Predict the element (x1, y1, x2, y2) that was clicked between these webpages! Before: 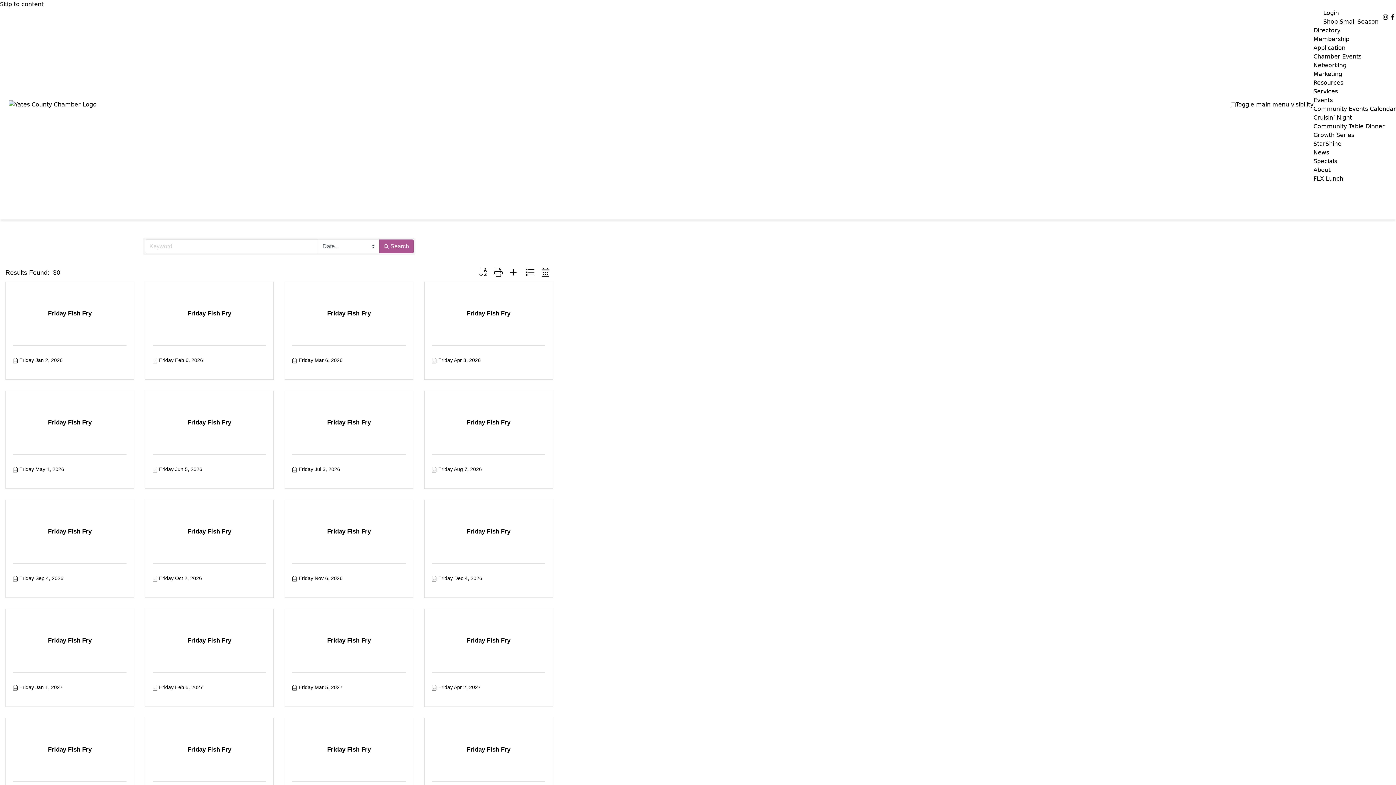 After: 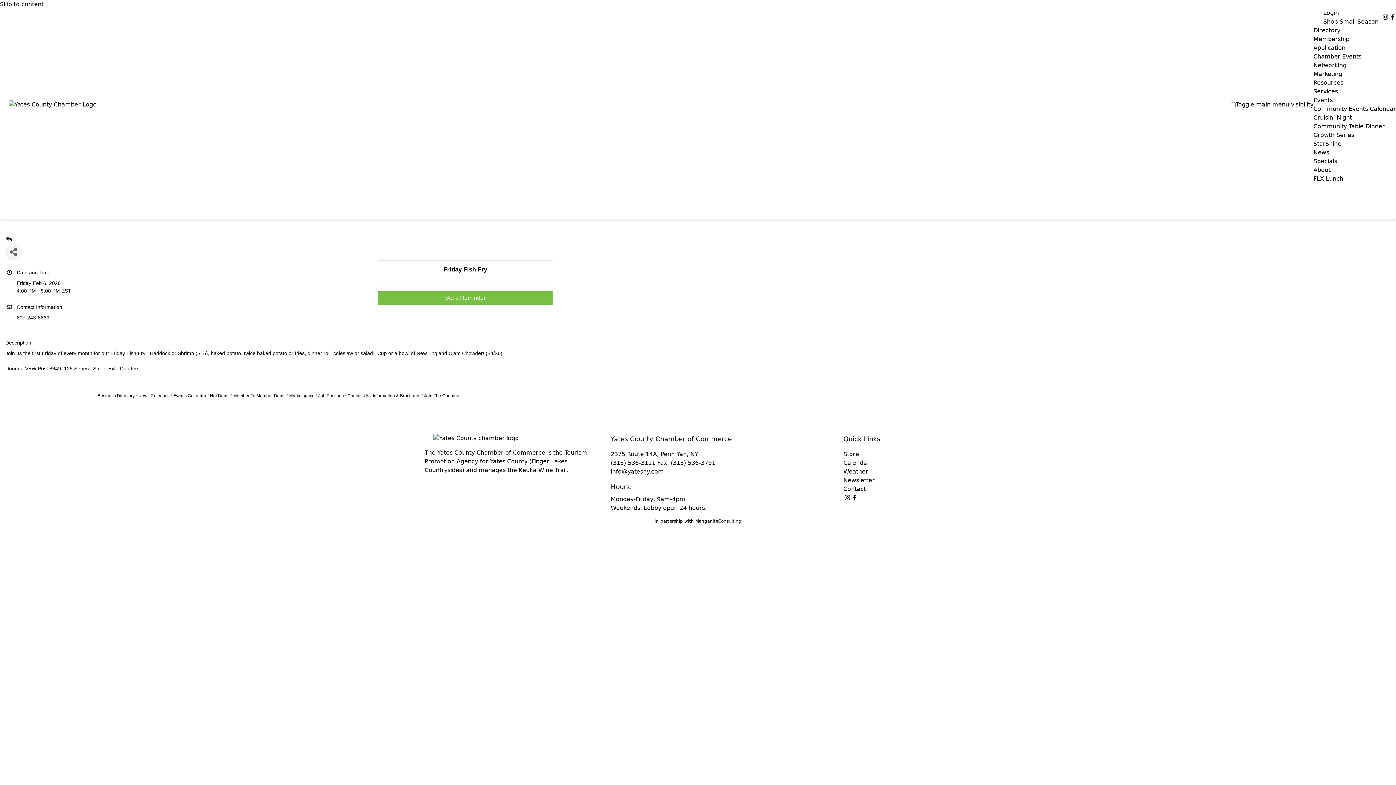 Action: label: Friday Fish Fry bbox: (152, 310, 266, 317)